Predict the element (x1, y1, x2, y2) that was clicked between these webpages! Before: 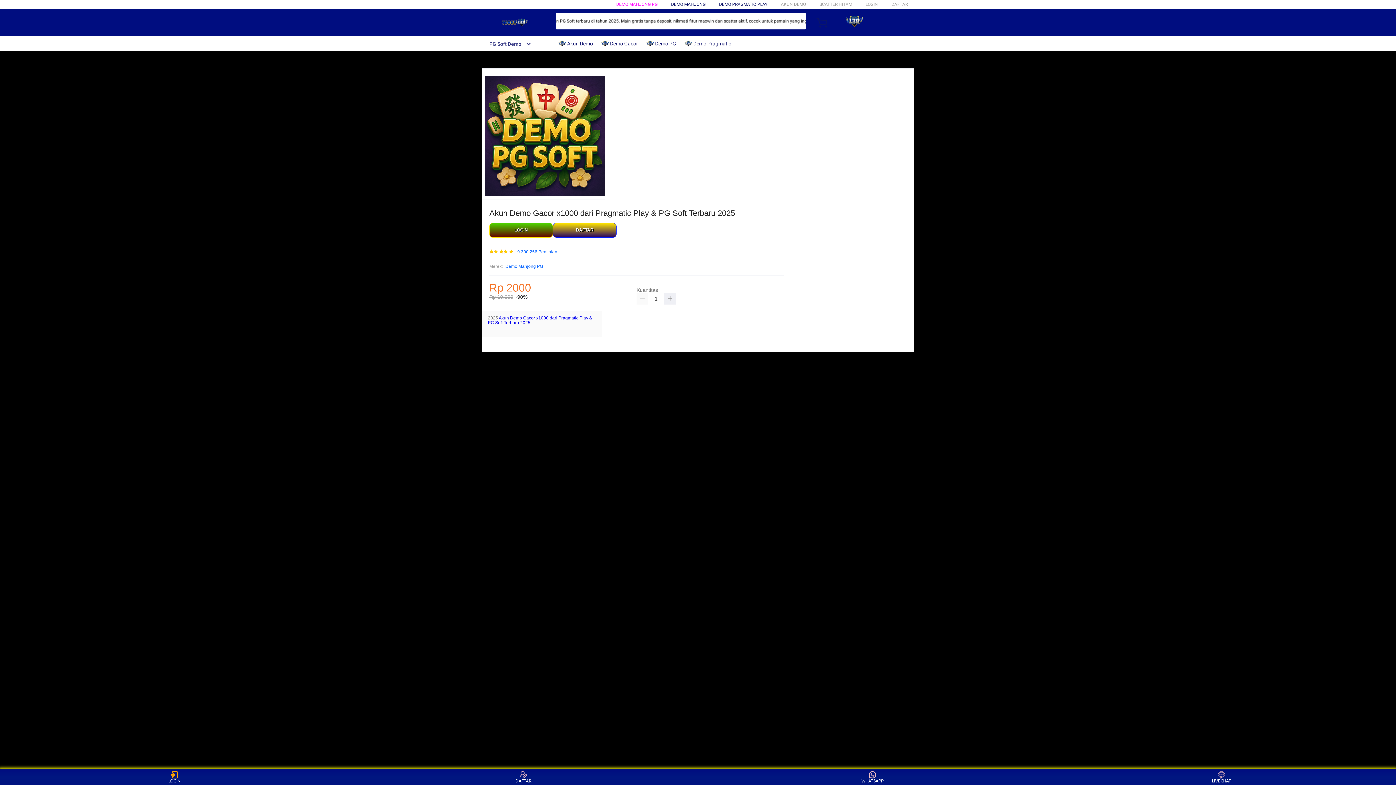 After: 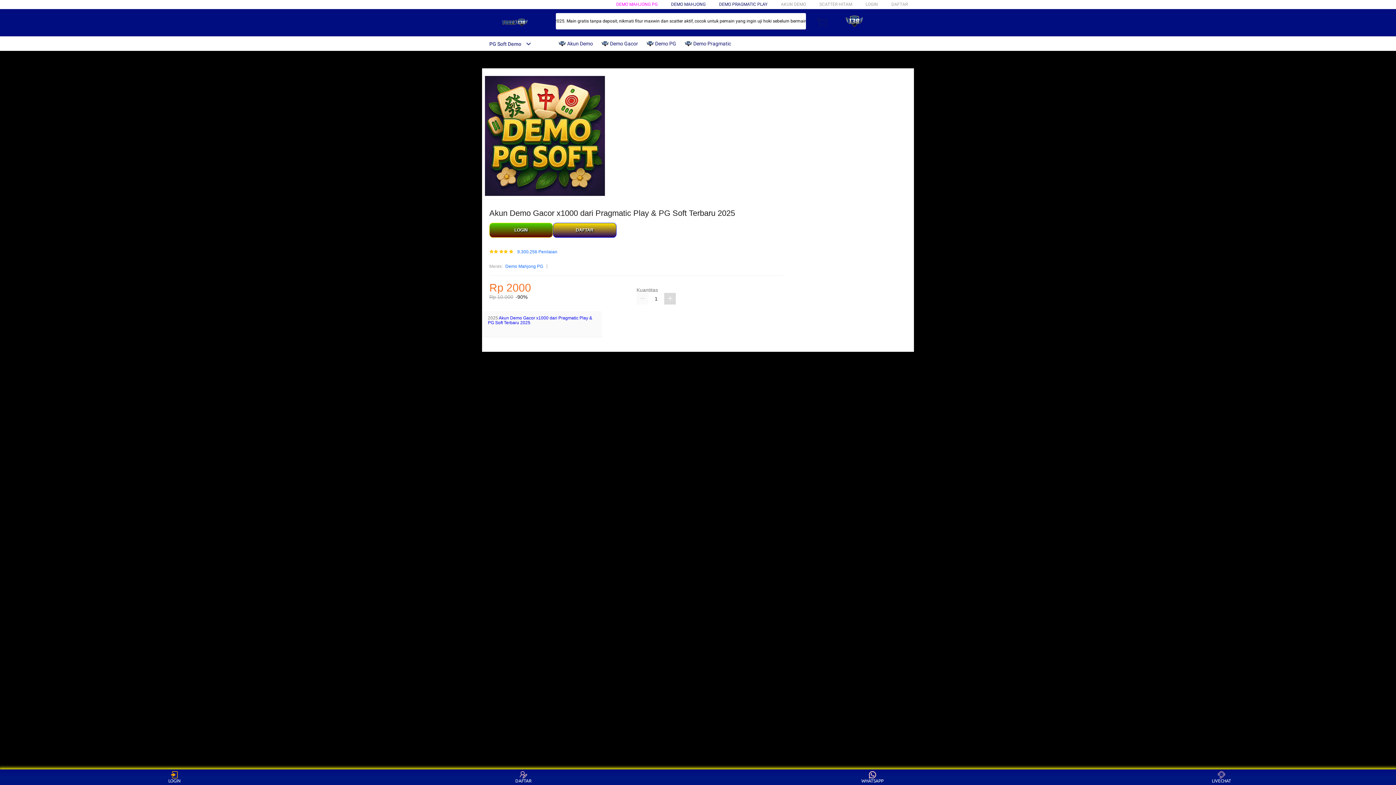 Action: bbox: (664, 293, 676, 304)